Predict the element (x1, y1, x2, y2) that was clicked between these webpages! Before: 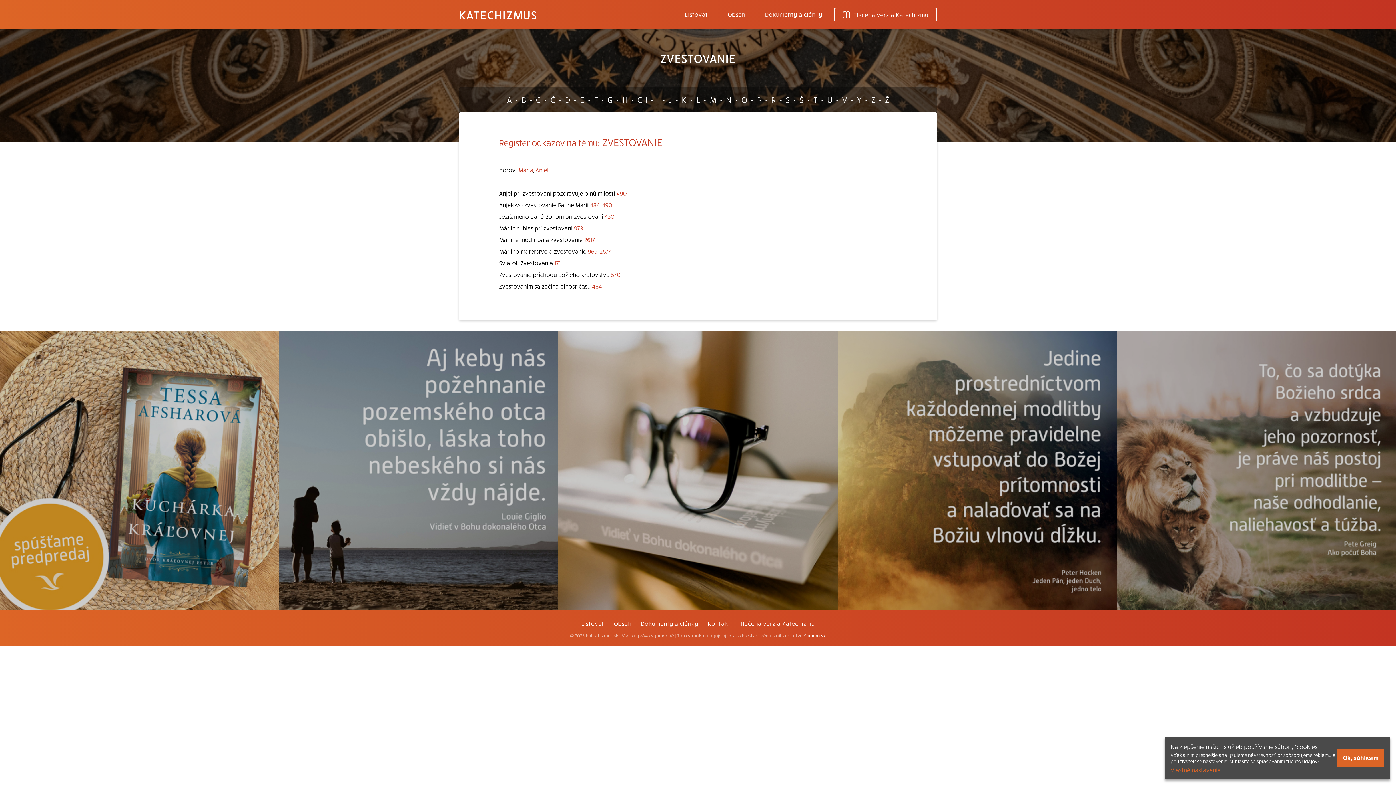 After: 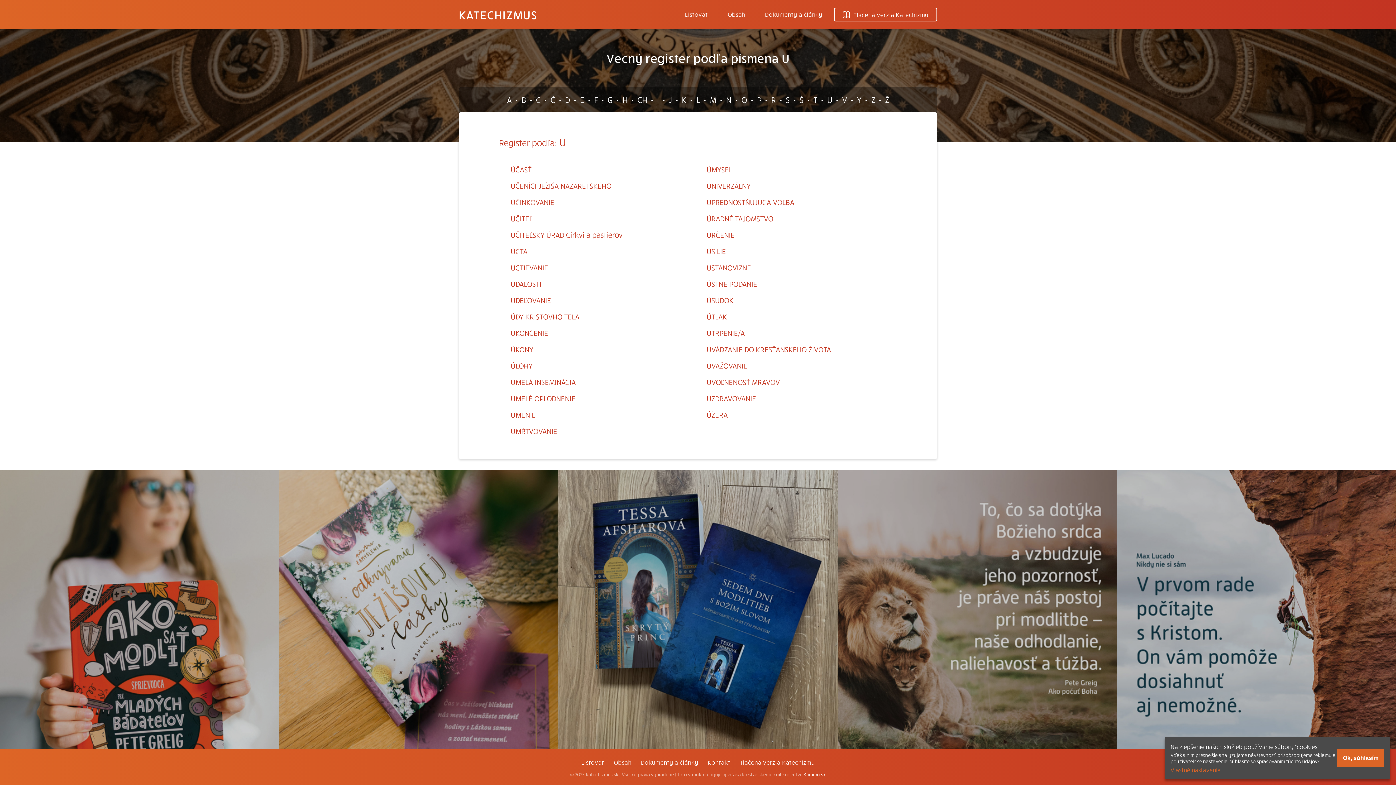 Action: label: U bbox: (823, 87, 836, 112)